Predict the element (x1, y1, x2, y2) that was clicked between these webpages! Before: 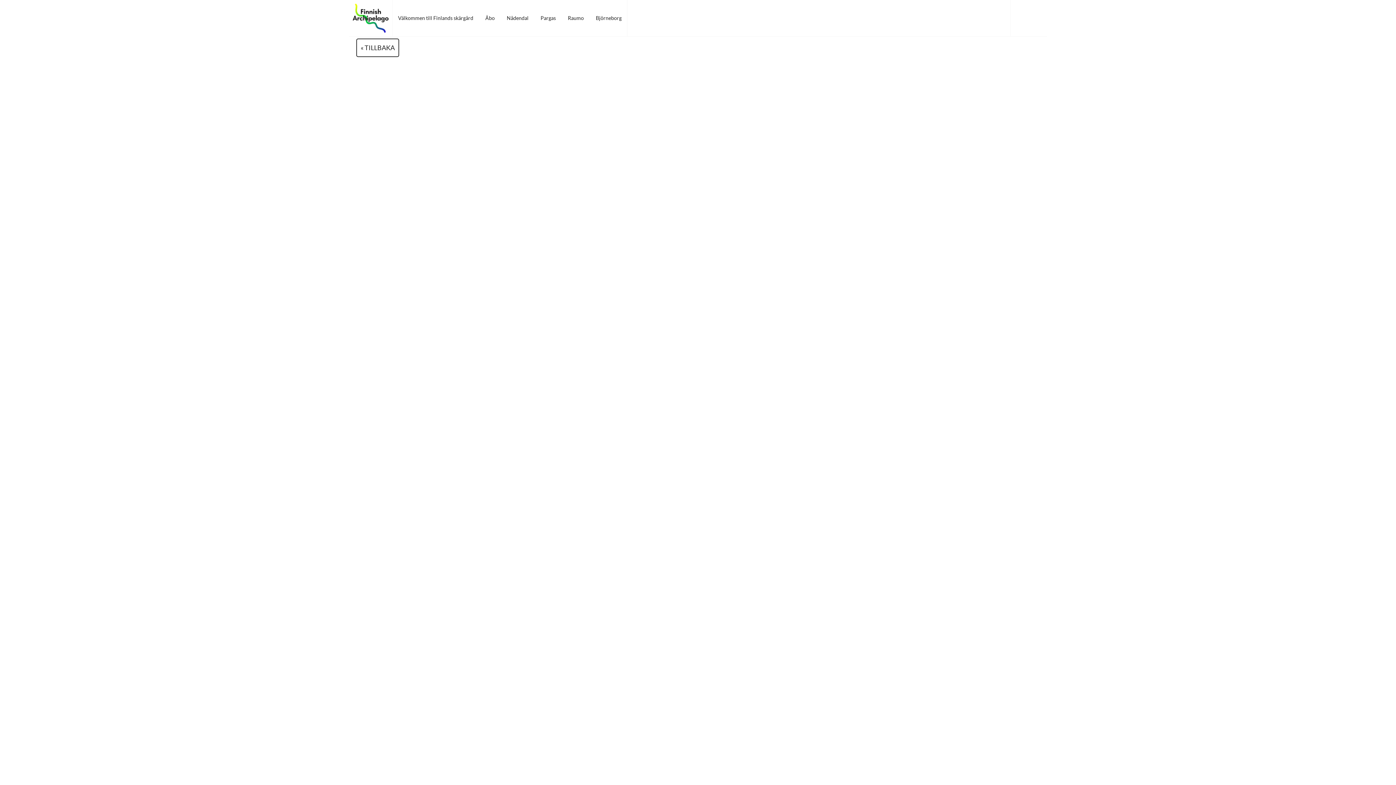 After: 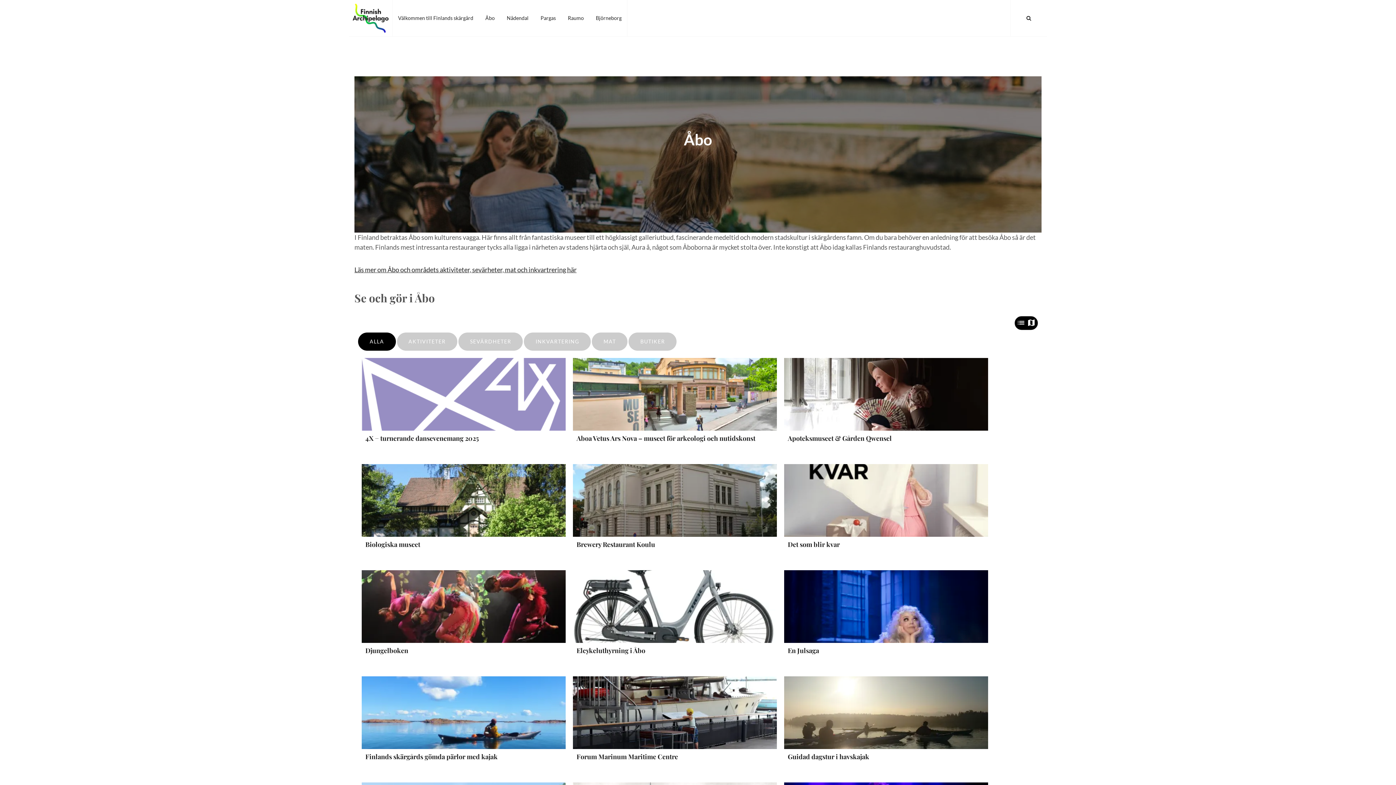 Action: label: Åbo bbox: (480, 0, 500, 36)